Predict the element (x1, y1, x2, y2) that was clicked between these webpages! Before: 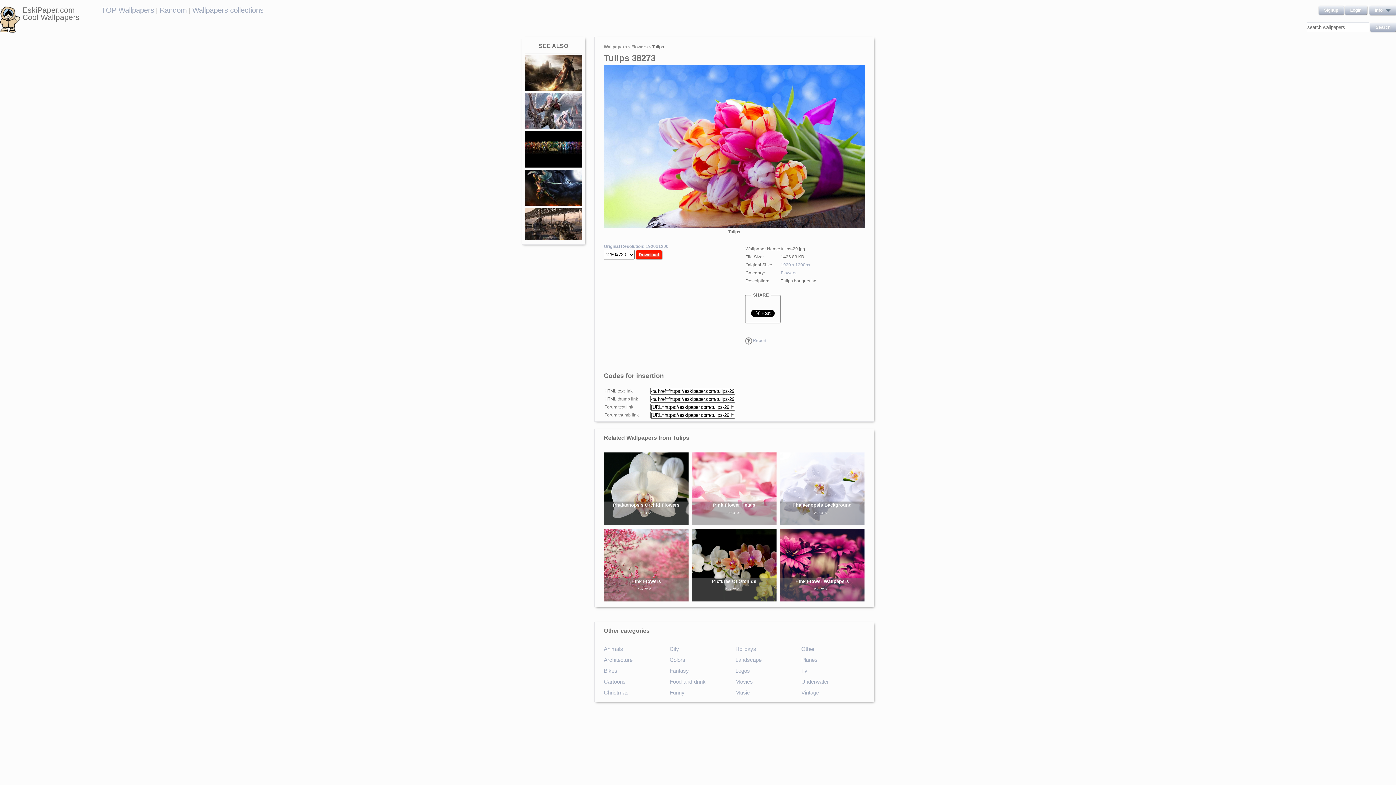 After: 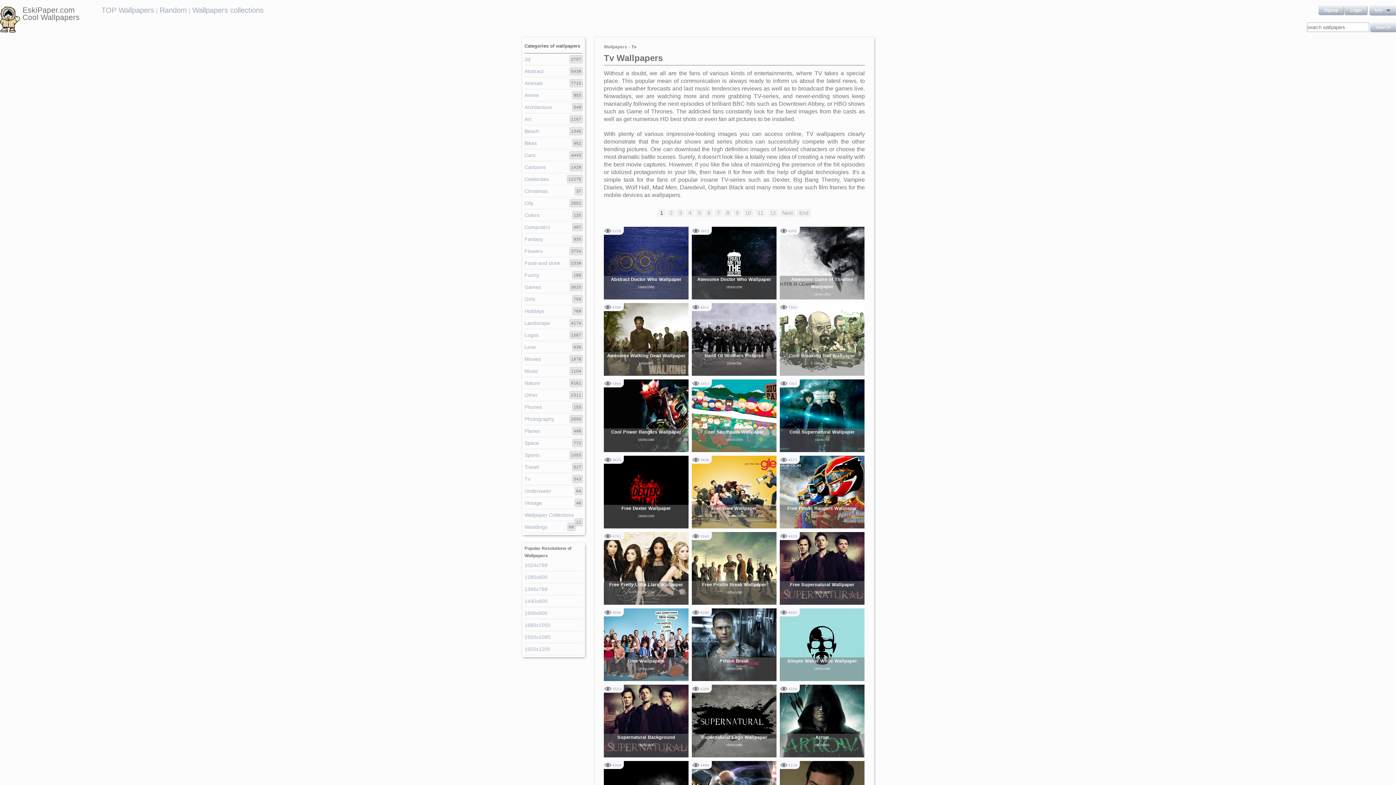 Action: label: Tv bbox: (801, 667, 863, 678)